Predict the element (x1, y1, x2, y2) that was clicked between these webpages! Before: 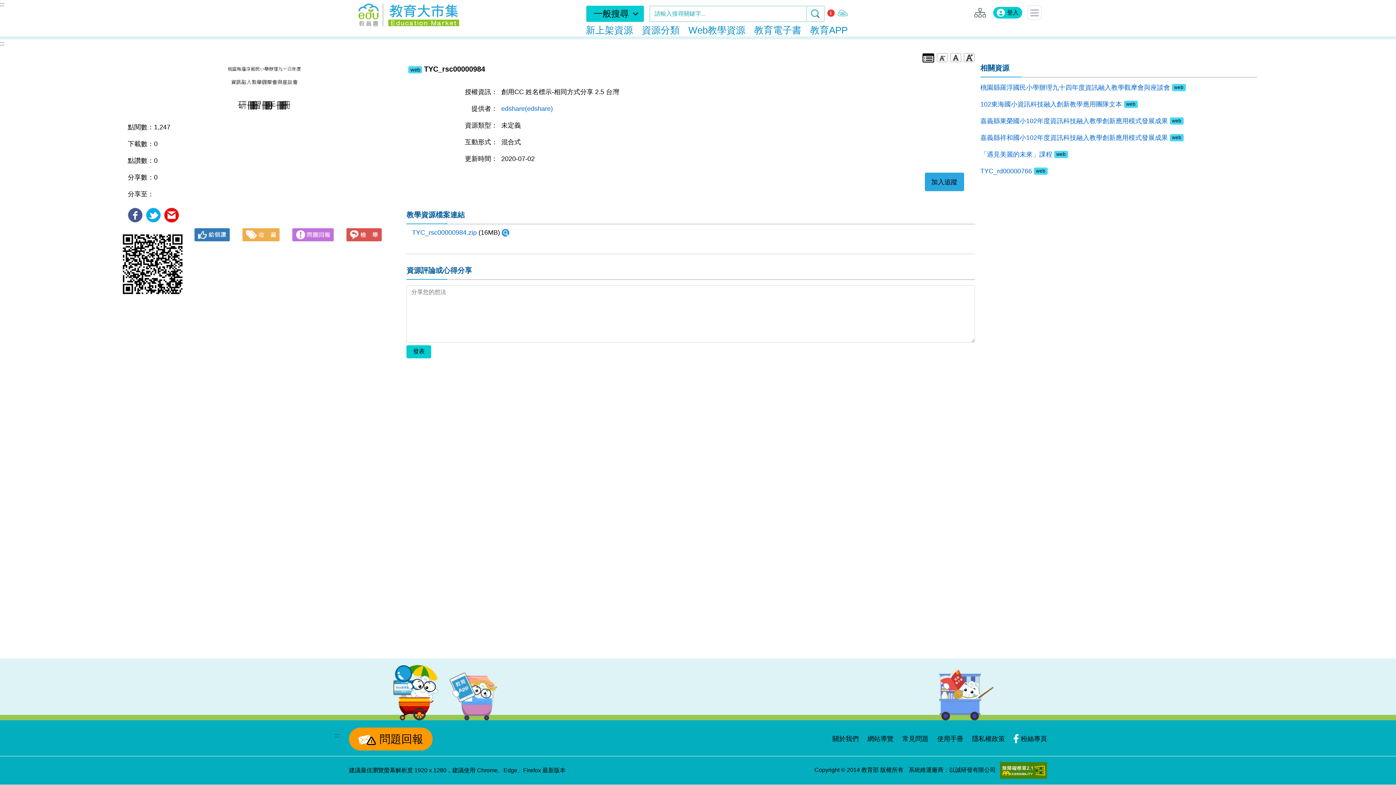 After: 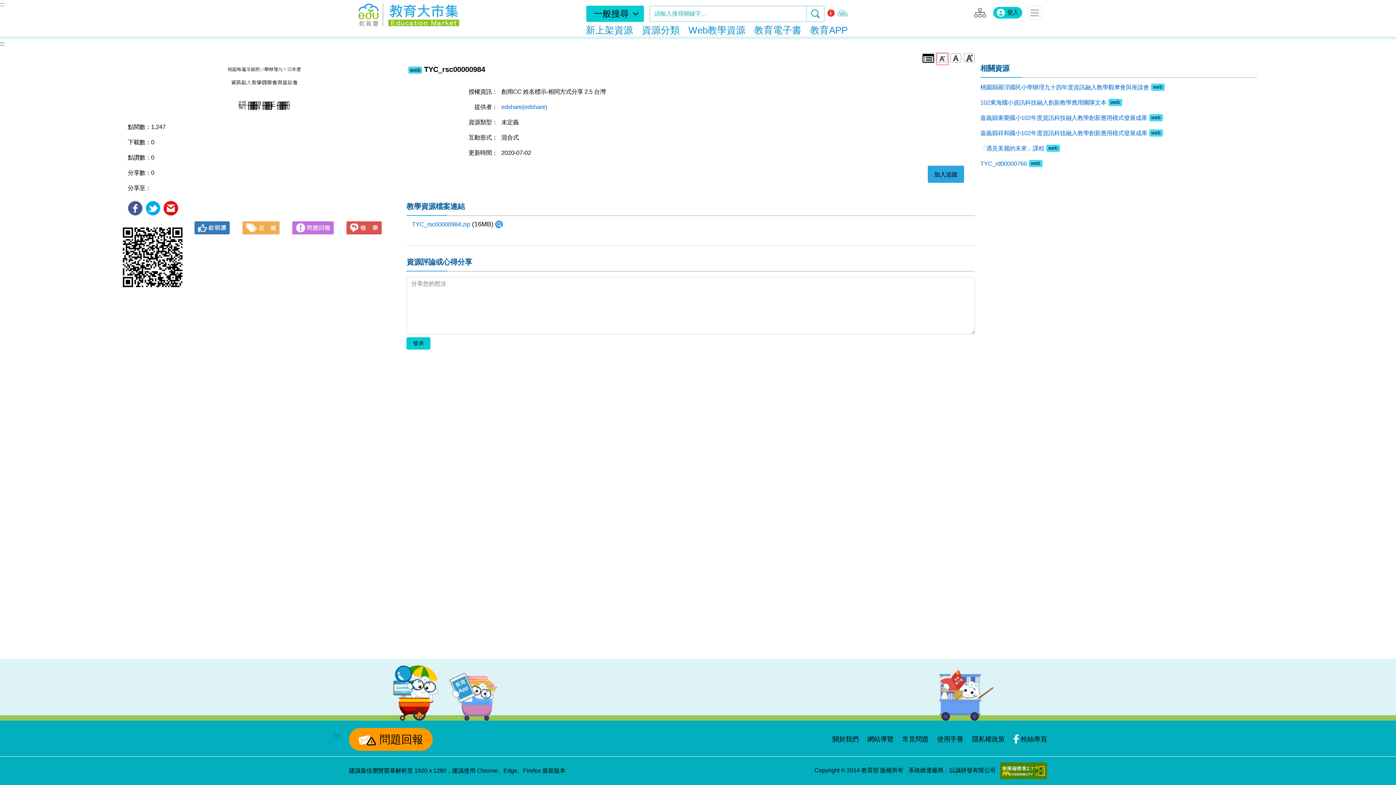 Action: bbox: (936, 52, 948, 64)